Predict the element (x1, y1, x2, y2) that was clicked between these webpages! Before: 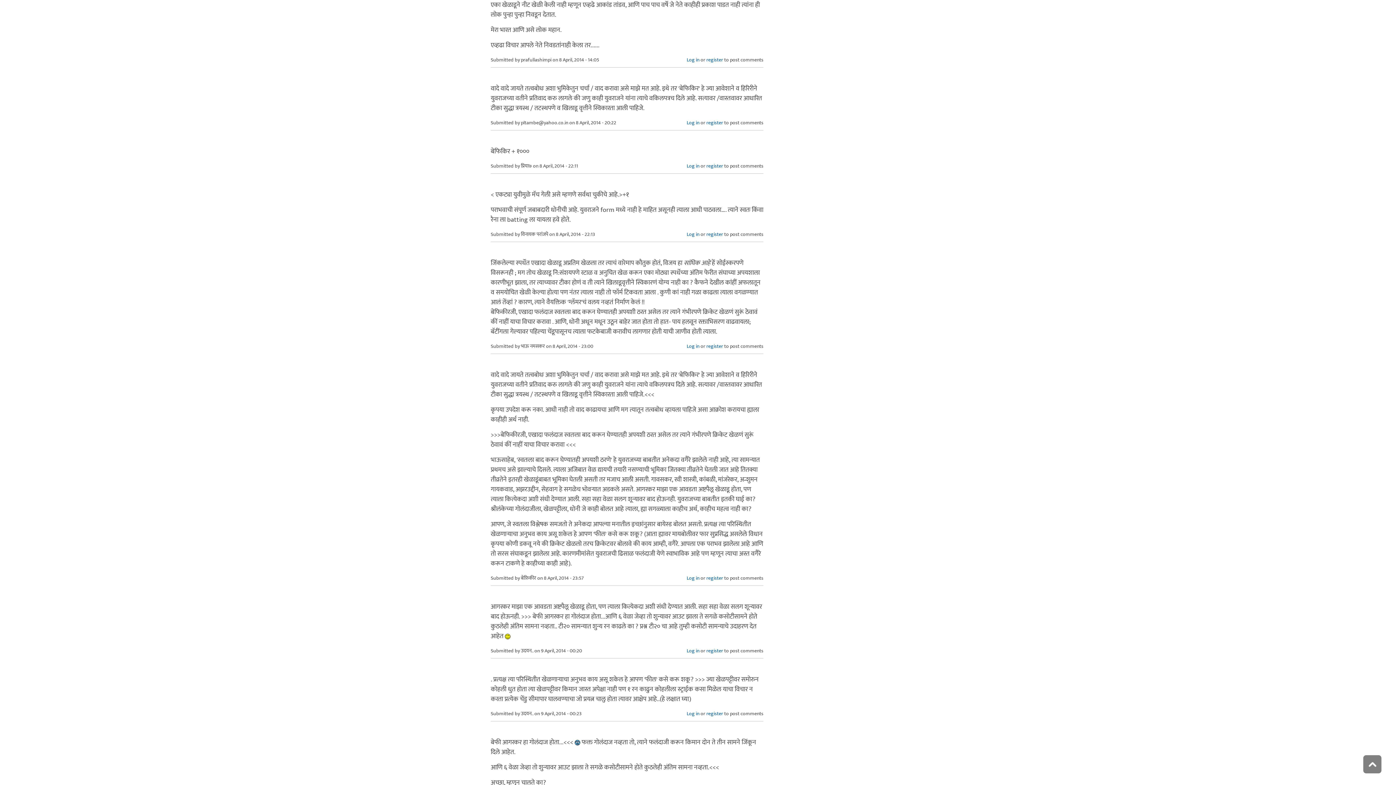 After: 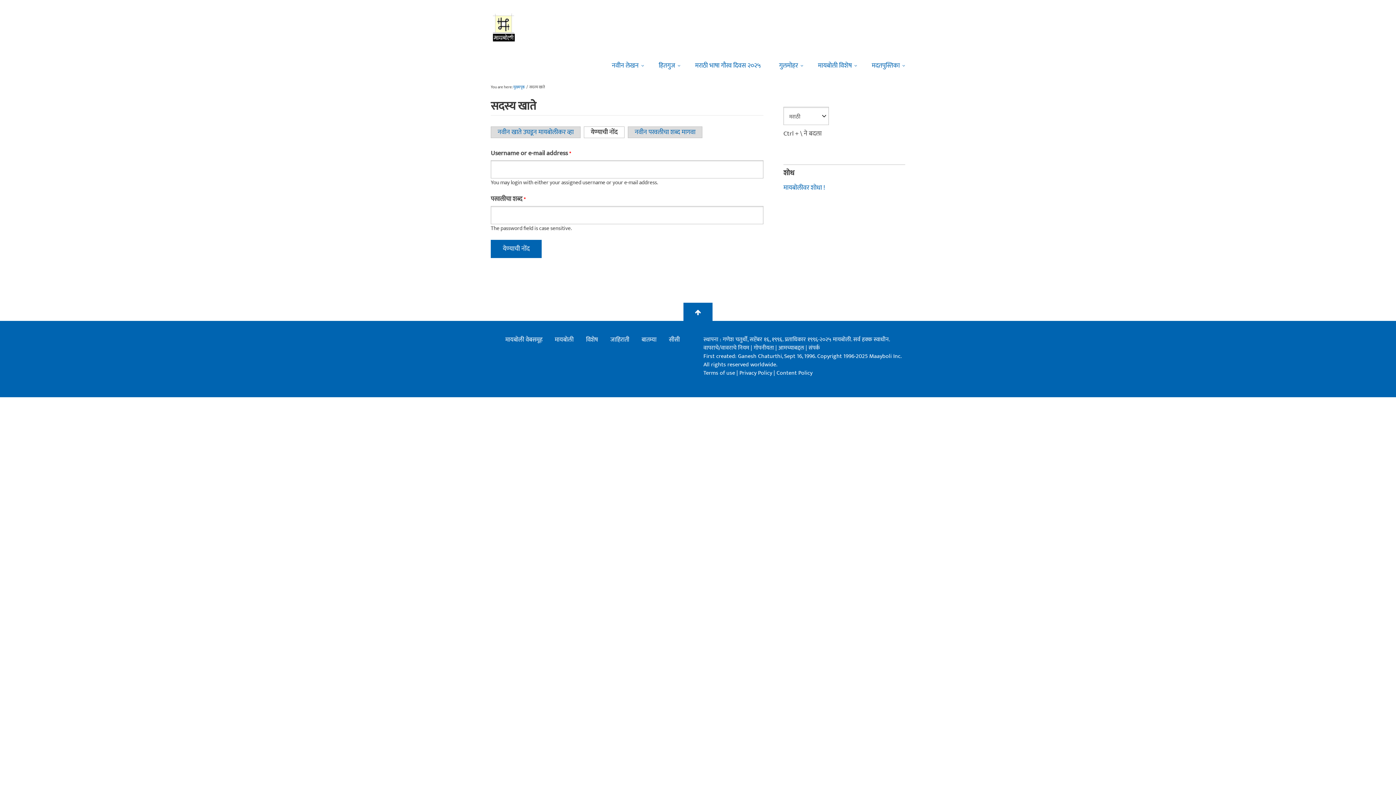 Action: bbox: (686, 342, 699, 350) label: Log in